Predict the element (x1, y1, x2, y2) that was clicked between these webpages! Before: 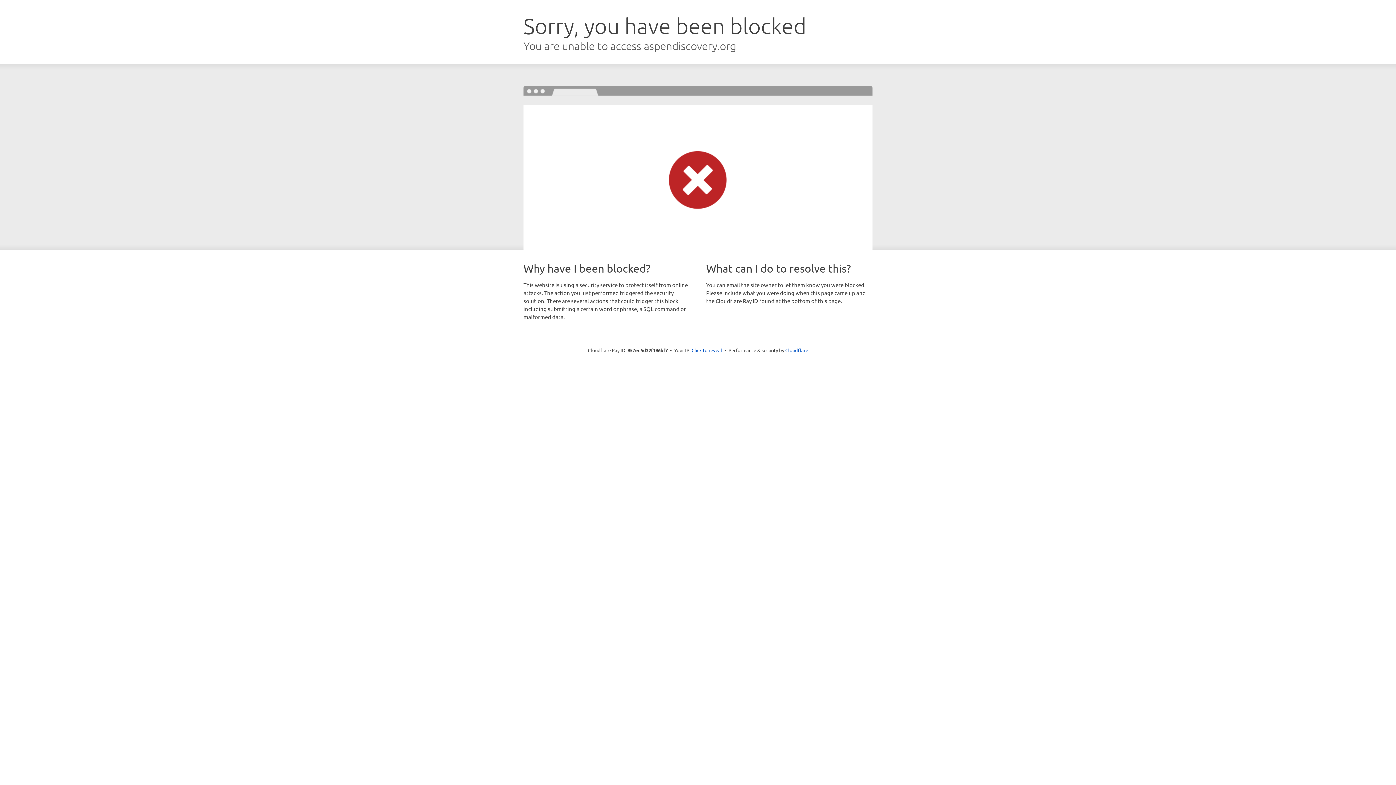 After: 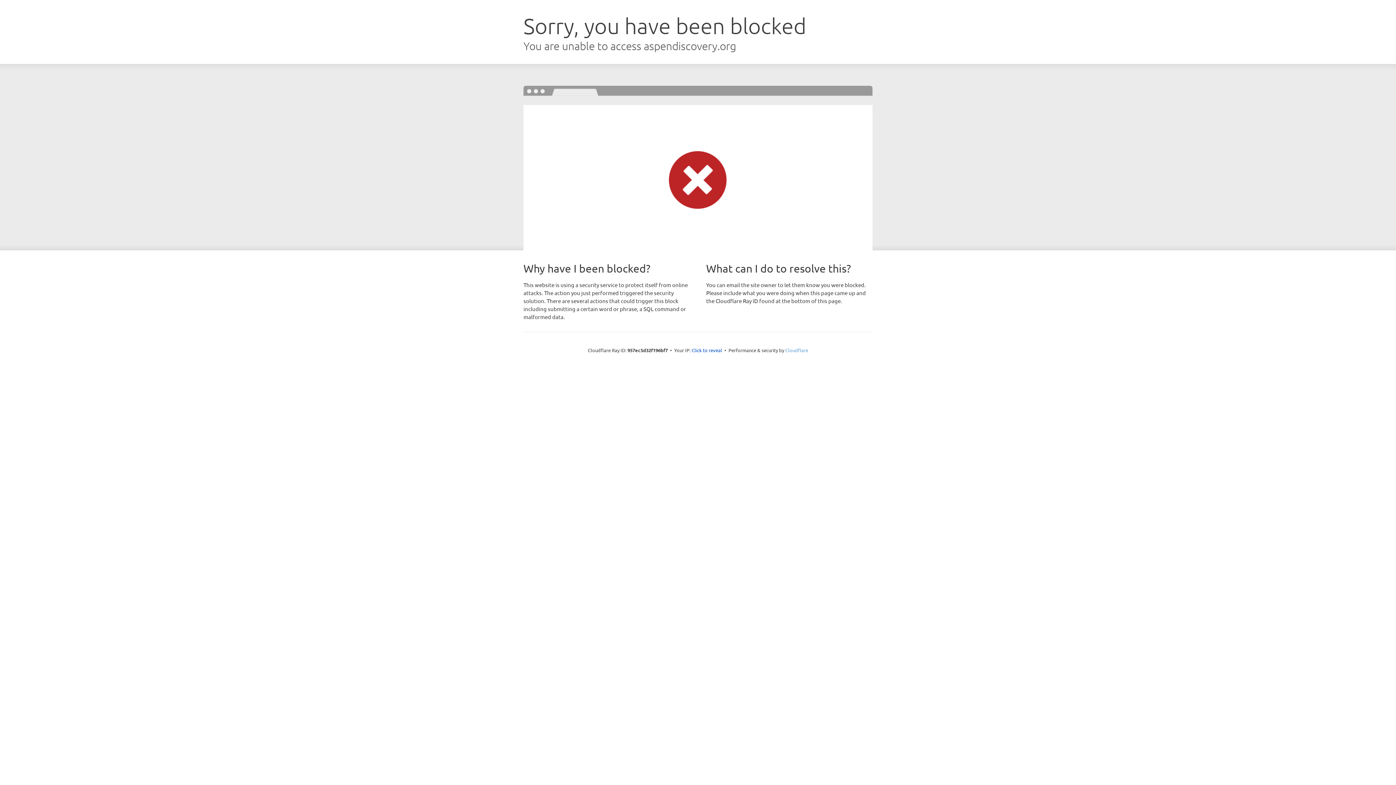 Action: bbox: (785, 347, 808, 353) label: Cloudflare